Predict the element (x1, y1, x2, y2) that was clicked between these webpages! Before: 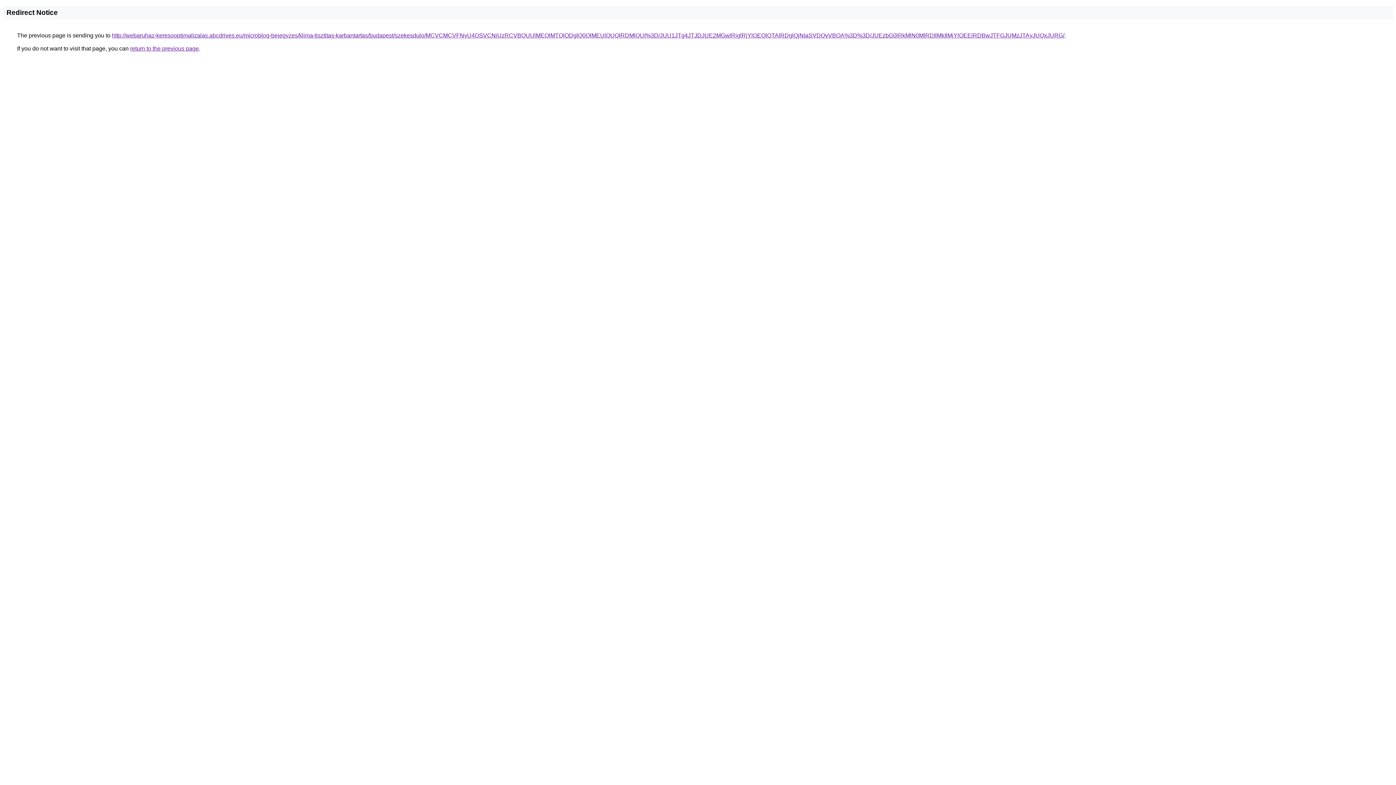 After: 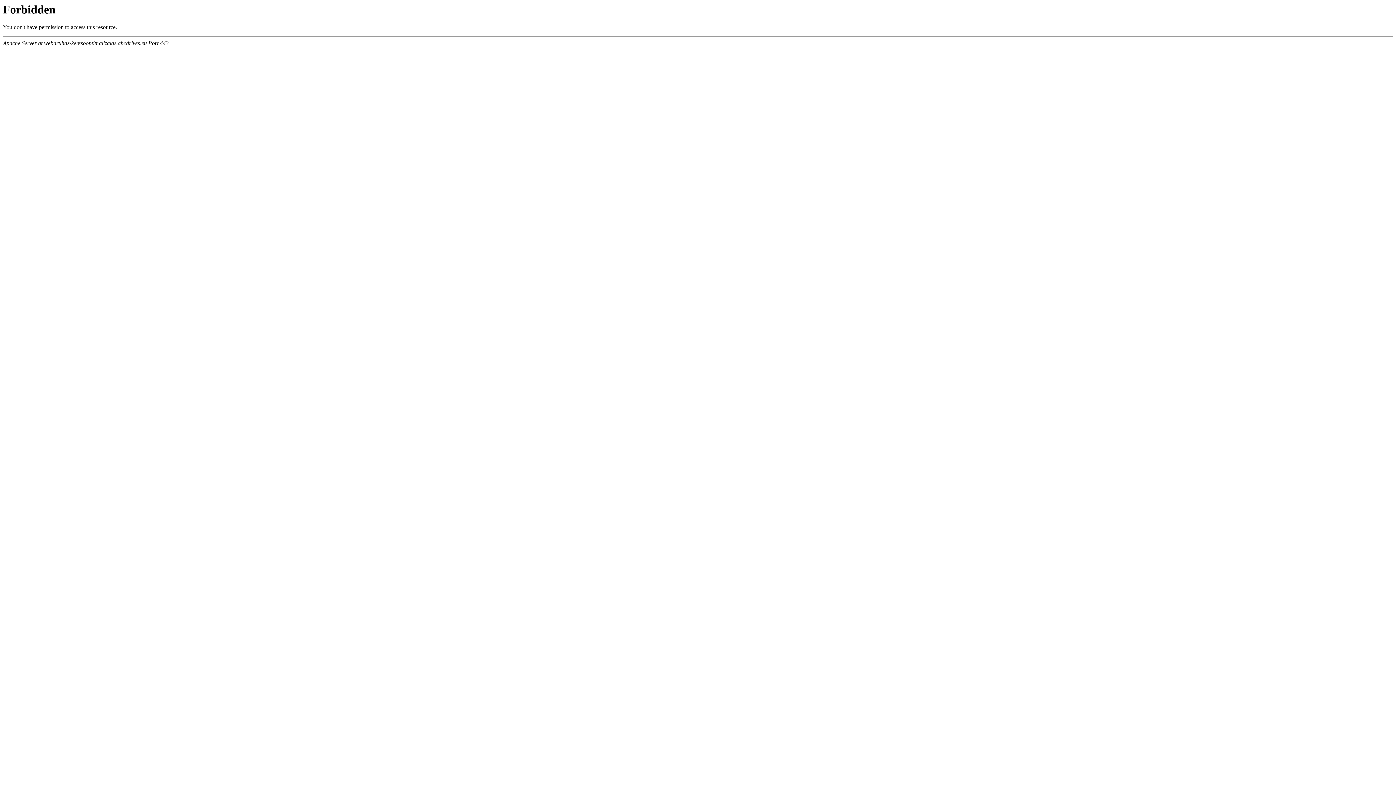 Action: label: http://webaruhaz-keresooptimalizalas.abcdrives.eu/microblog-bejegyzes/klima-tisztitas-karbantartas/budapest/szekesdulo/MCVCMCVFNyU4OSVCNiUzRCVBQUUlMEQlMTQlODglQ0QlMEUlQUQlRDMlQUI%3D/JUU1JTg4JTJDJUE2MGwlRjglRjYlOEQlQTAlRDglQjNIaSVDQyVBOA%3D%3D/JUEzbG0lRkMlN0MlRDIlMkIlMjYlOEElRDBwJTFGJUMzJTAyJUQxJURG/ bbox: (112, 32, 1064, 38)